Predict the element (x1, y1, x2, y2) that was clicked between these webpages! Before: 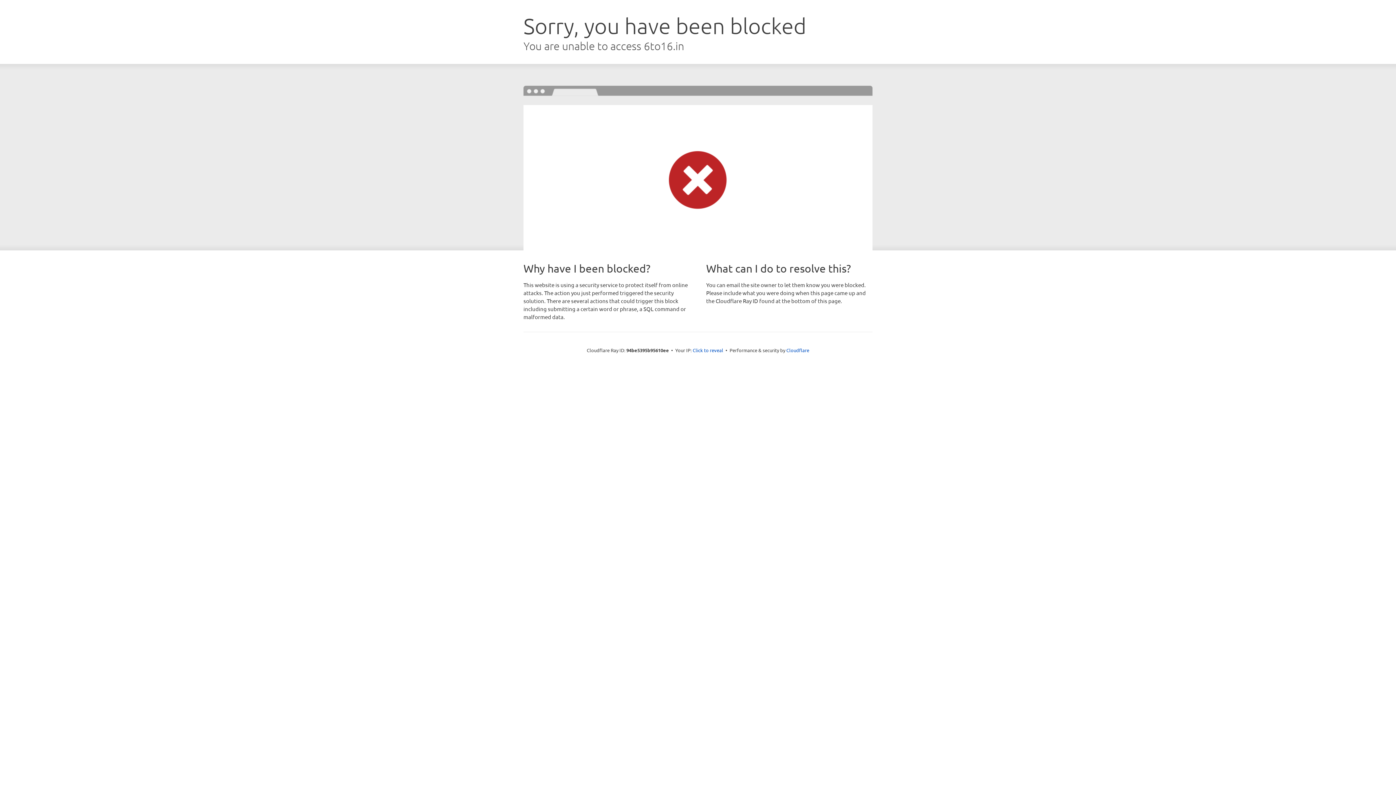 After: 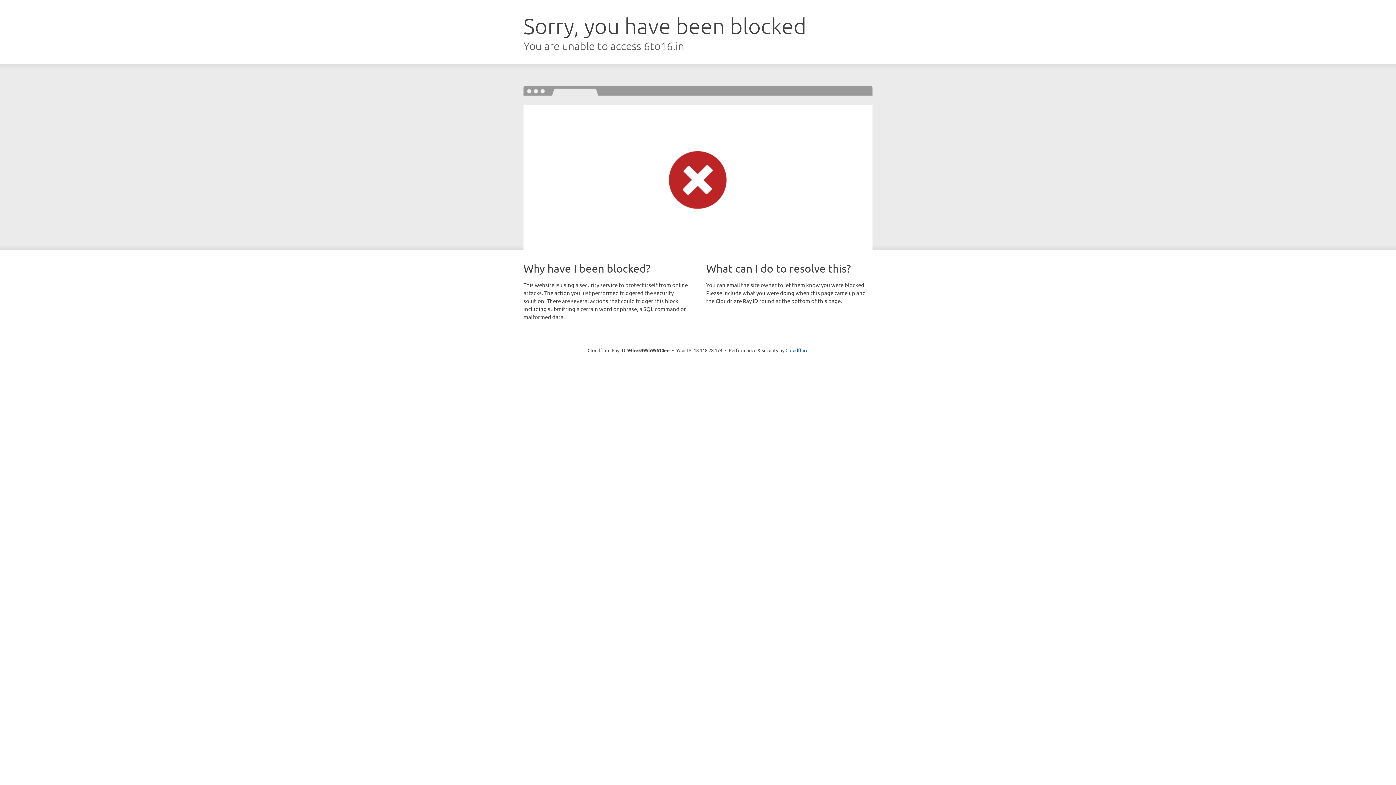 Action: label: Click to reveal bbox: (692, 346, 723, 353)